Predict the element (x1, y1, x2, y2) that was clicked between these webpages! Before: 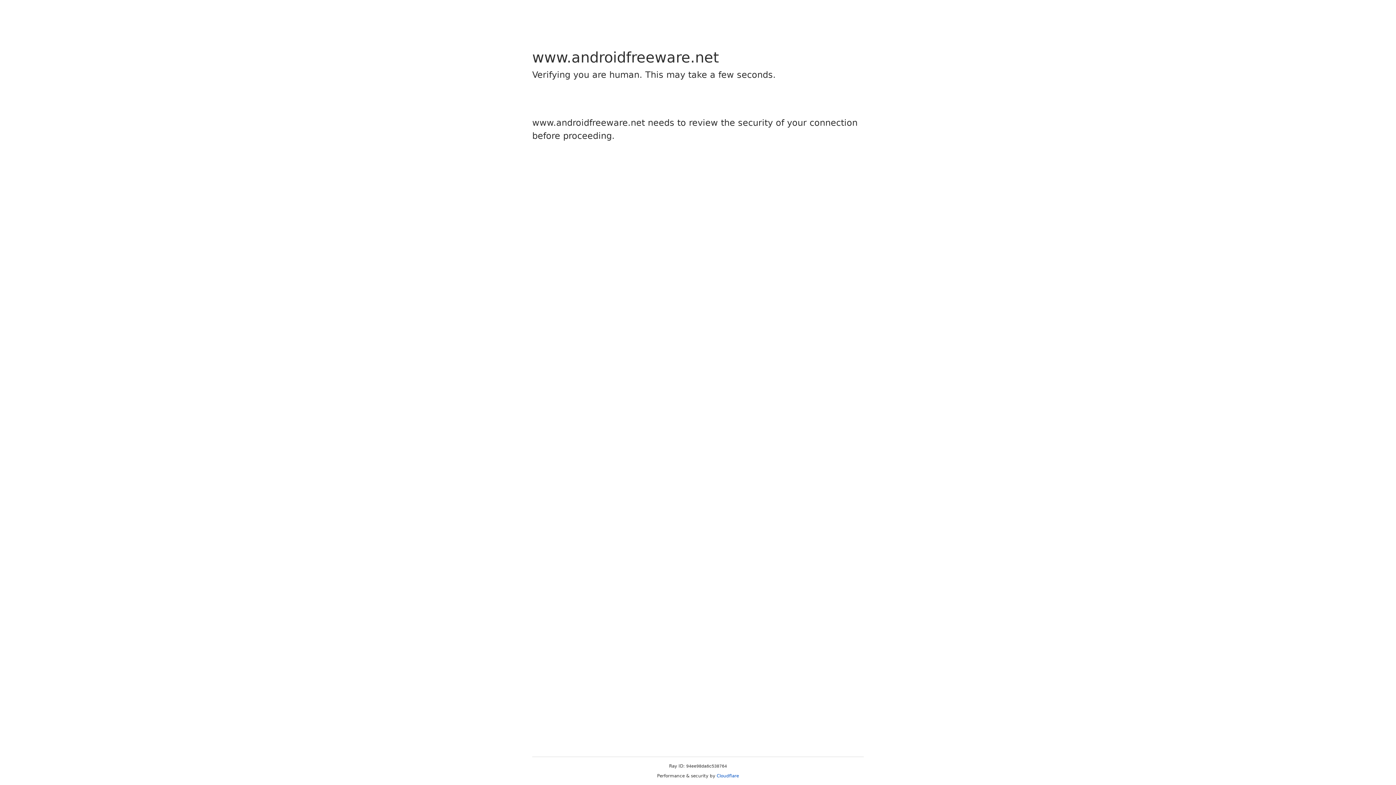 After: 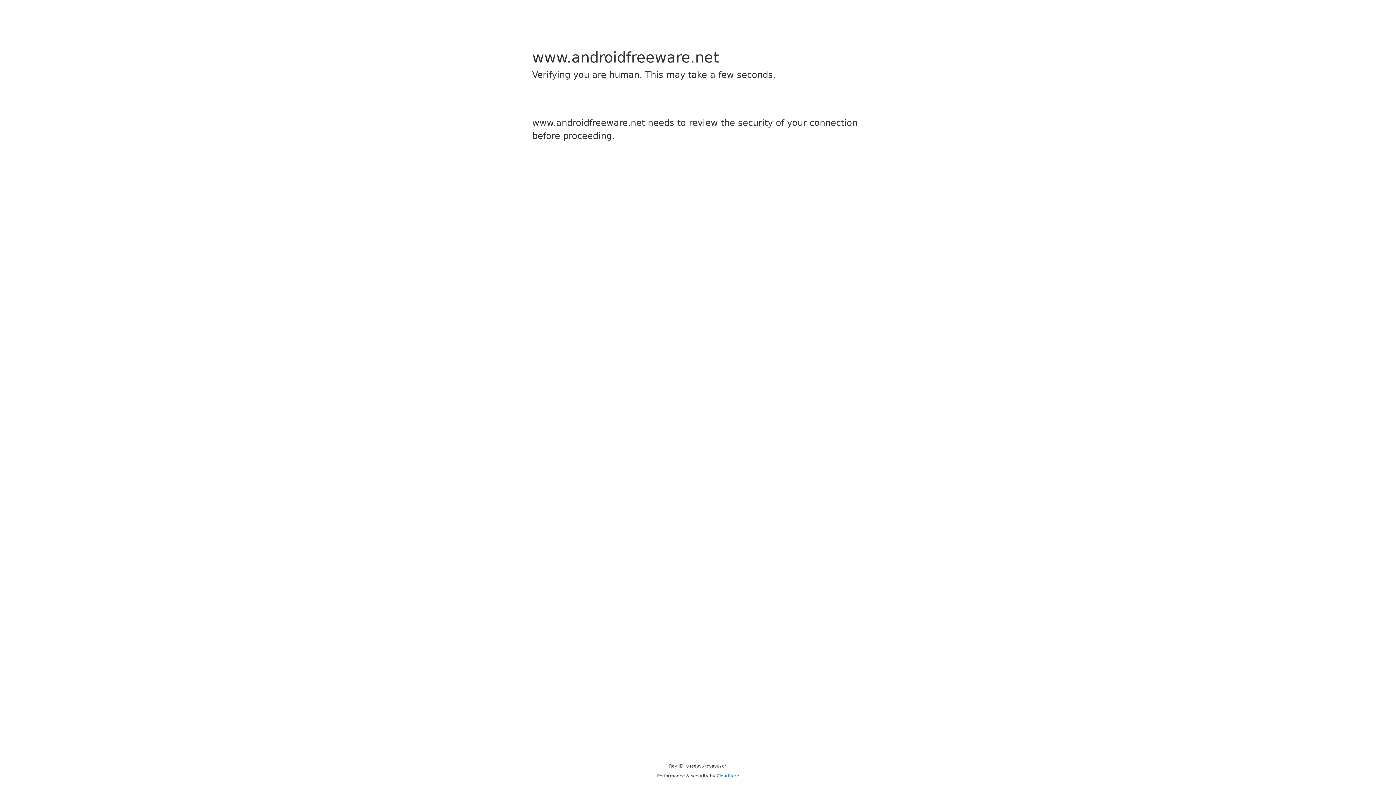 Action: label: Cloudflare bbox: (716, 773, 739, 778)